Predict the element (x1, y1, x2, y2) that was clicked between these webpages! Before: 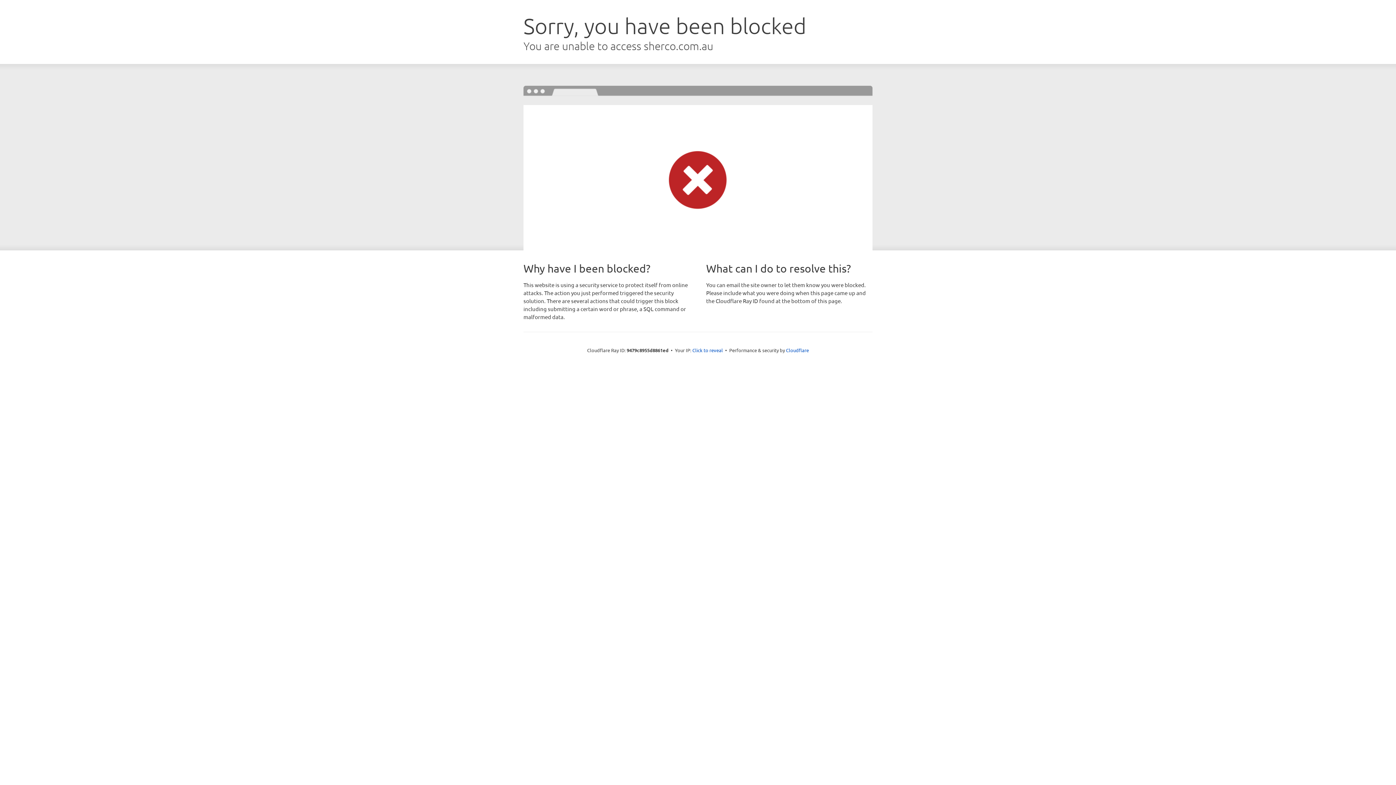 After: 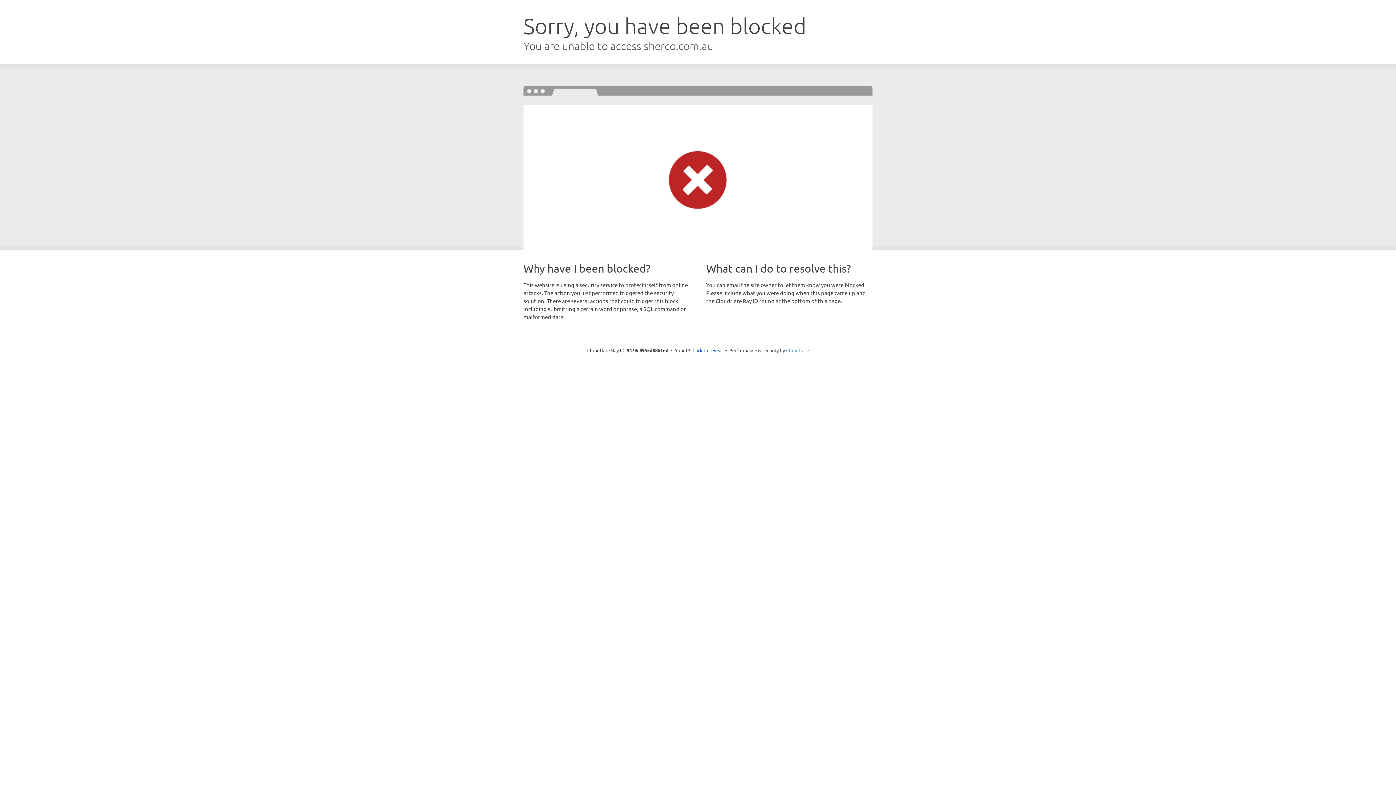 Action: bbox: (786, 347, 809, 353) label: Cloudflare